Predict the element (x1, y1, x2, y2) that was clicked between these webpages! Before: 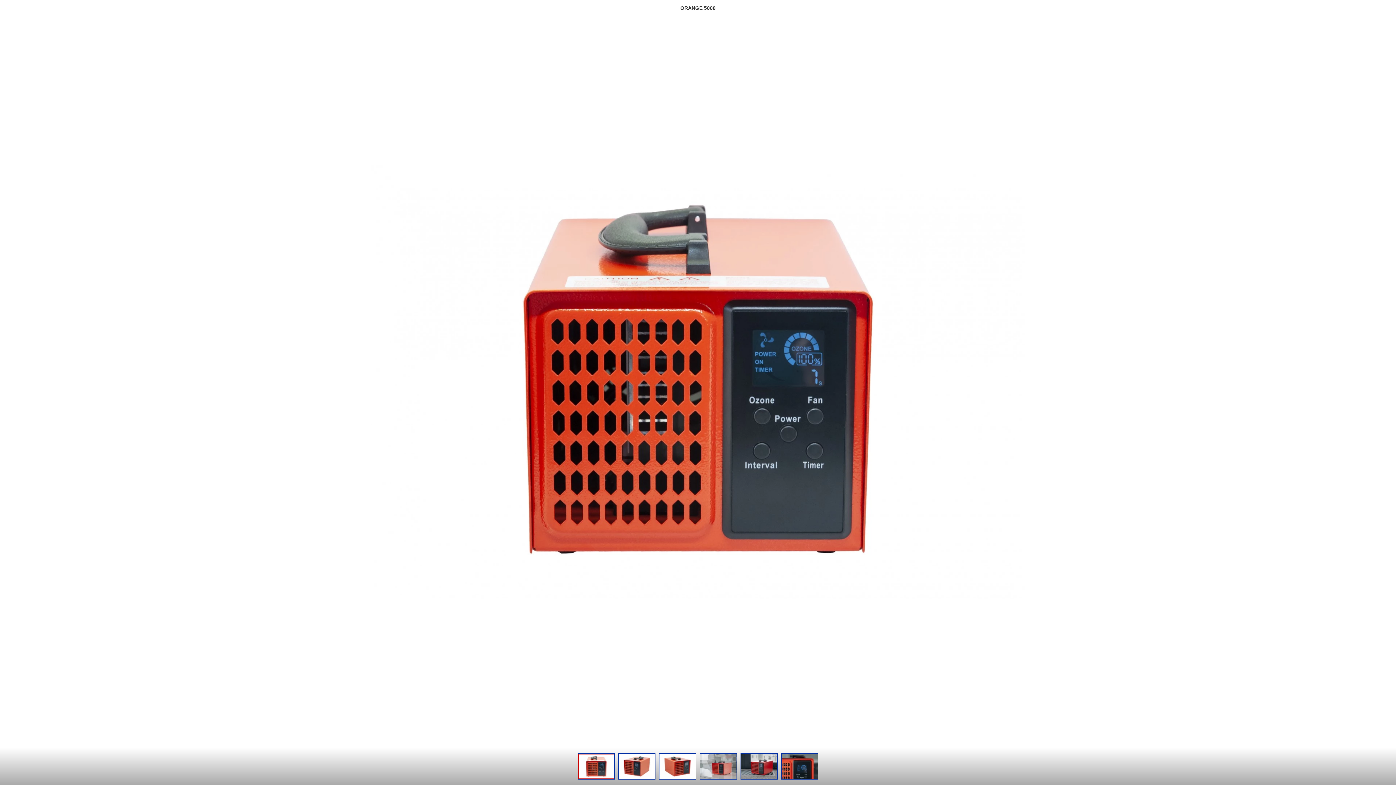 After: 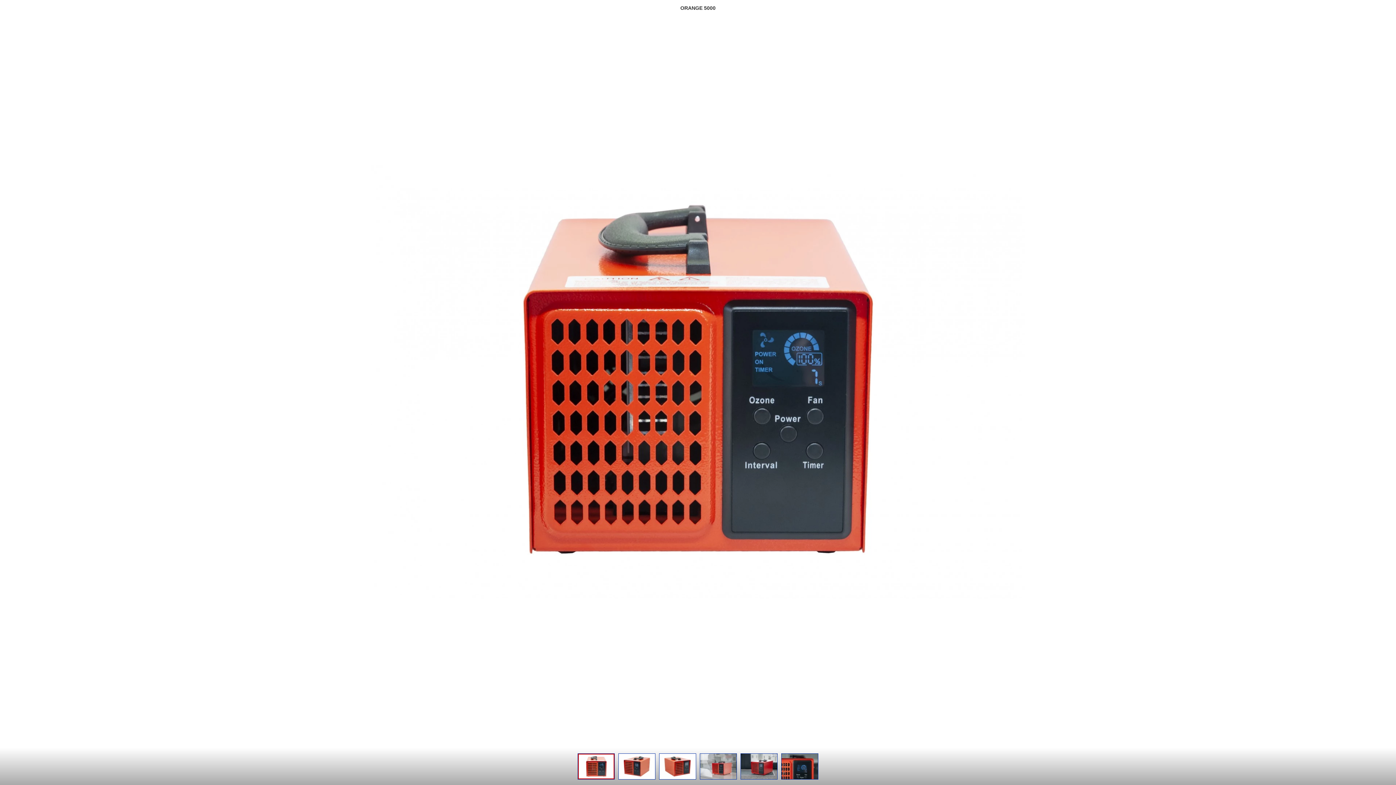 Action: bbox: (577, 753, 614, 780)